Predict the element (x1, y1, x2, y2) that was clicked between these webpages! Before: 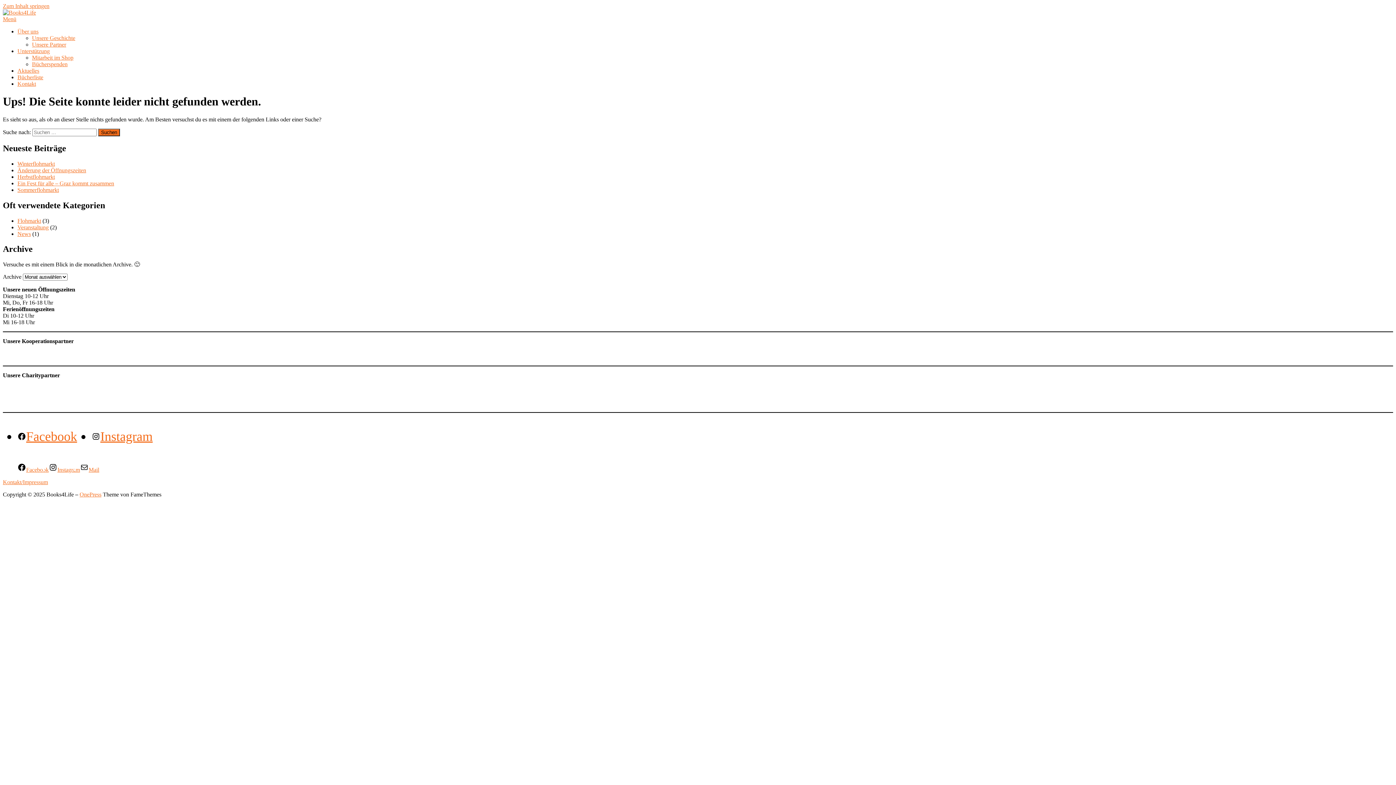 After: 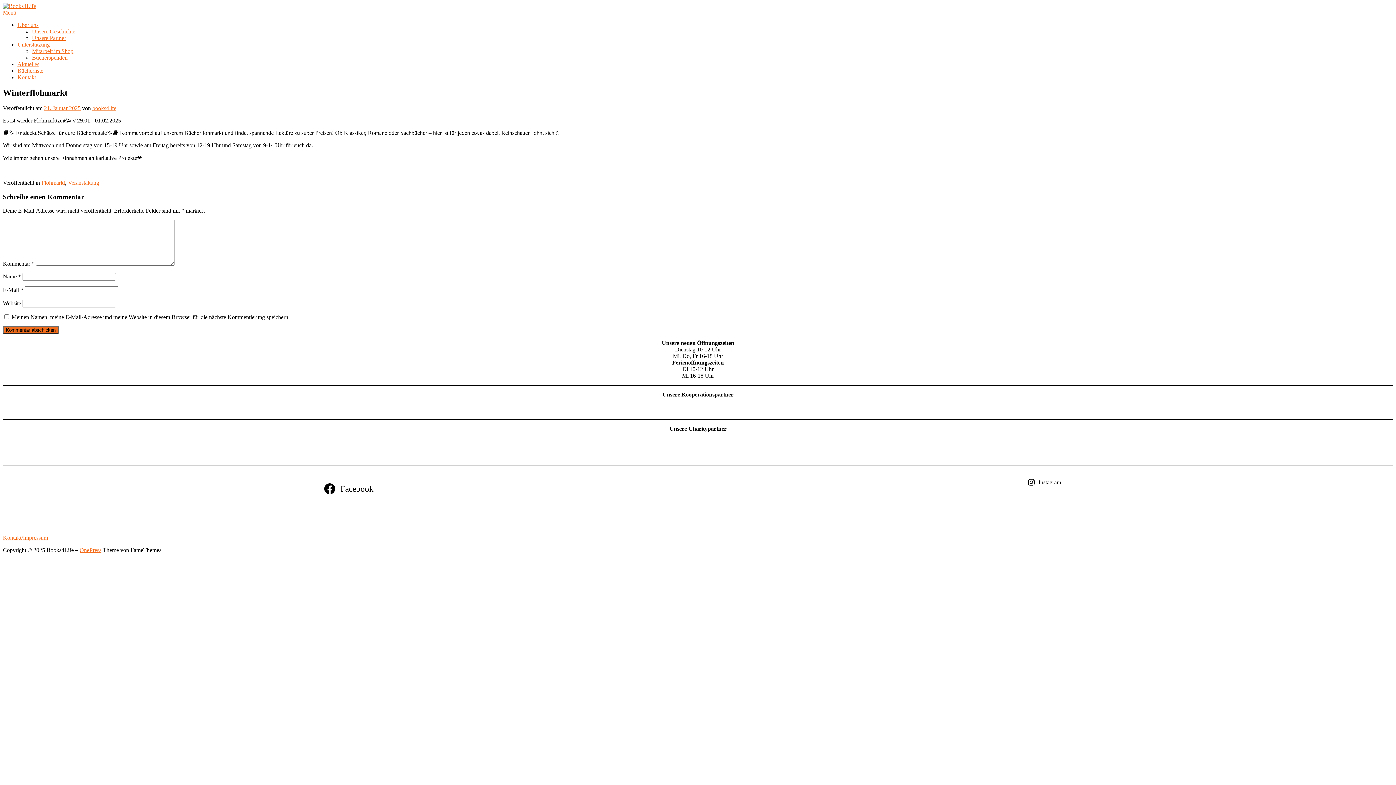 Action: bbox: (17, 160, 54, 166) label: Winterflohmarkt